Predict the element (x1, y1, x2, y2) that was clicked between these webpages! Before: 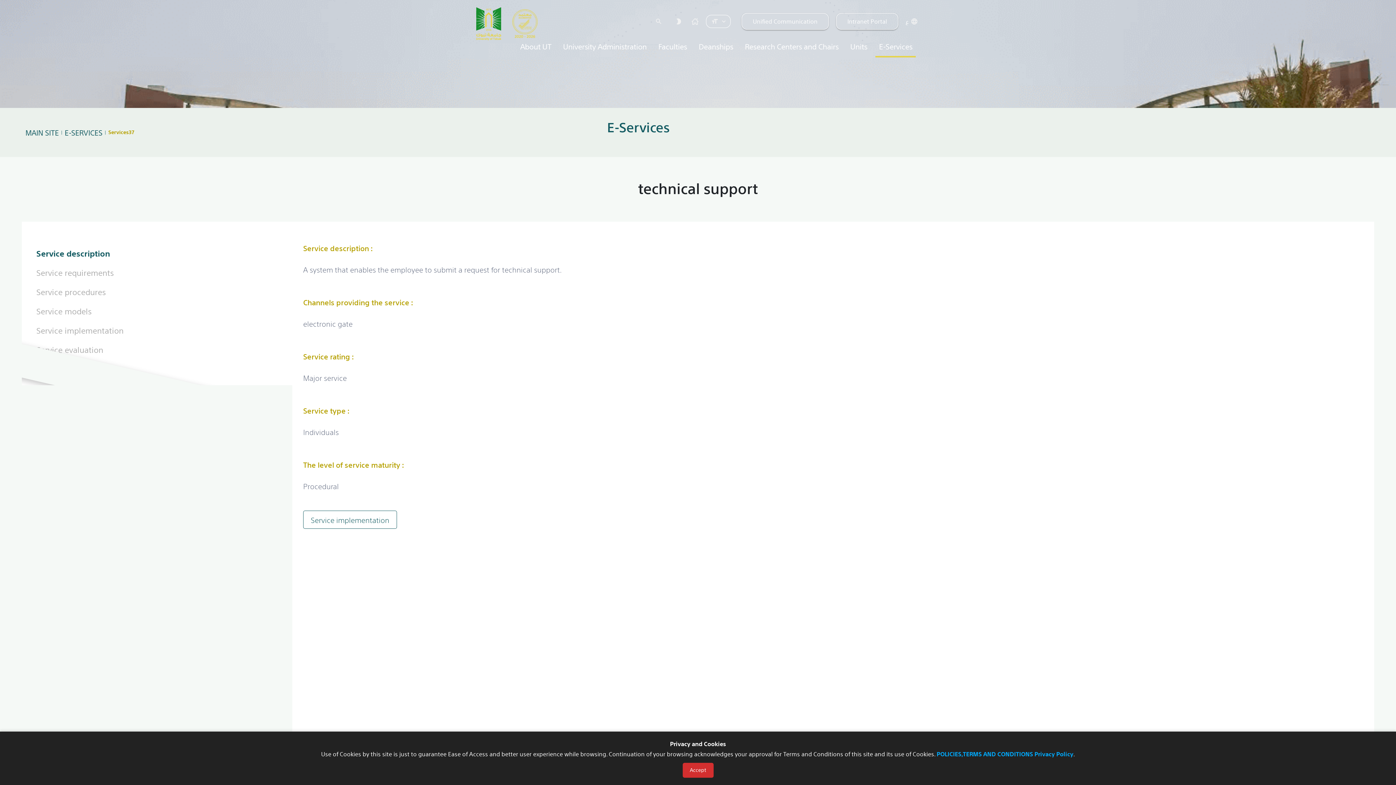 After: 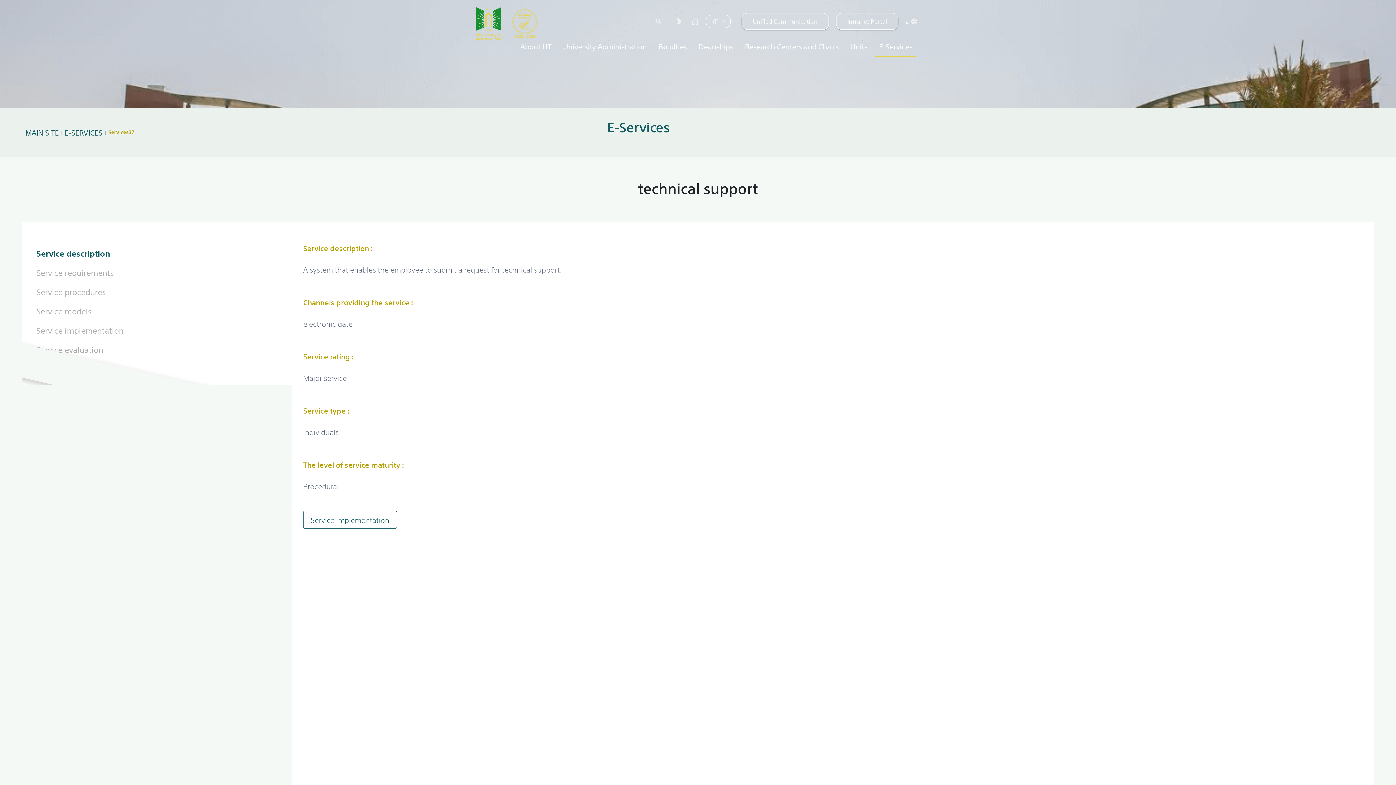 Action: bbox: (682, 763, 713, 778) label: Accept